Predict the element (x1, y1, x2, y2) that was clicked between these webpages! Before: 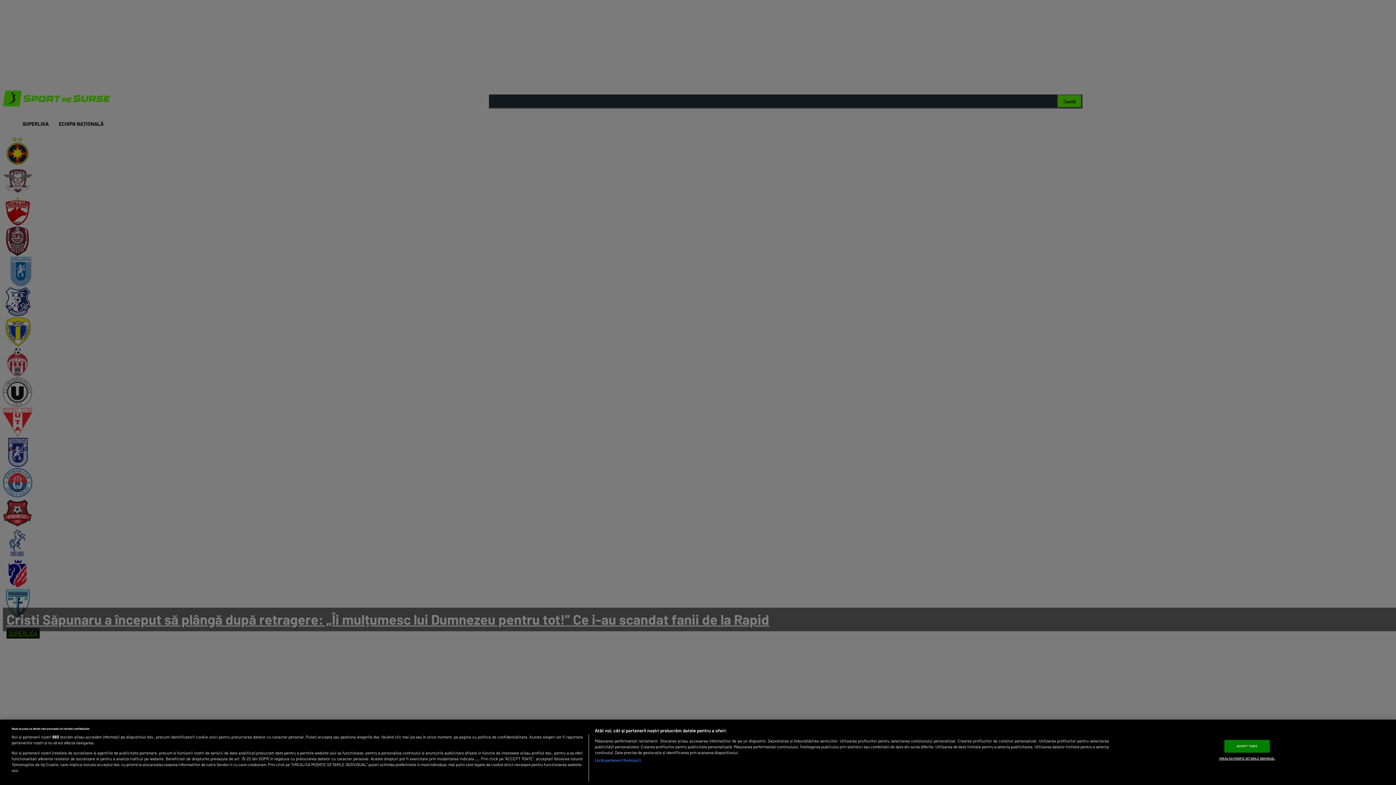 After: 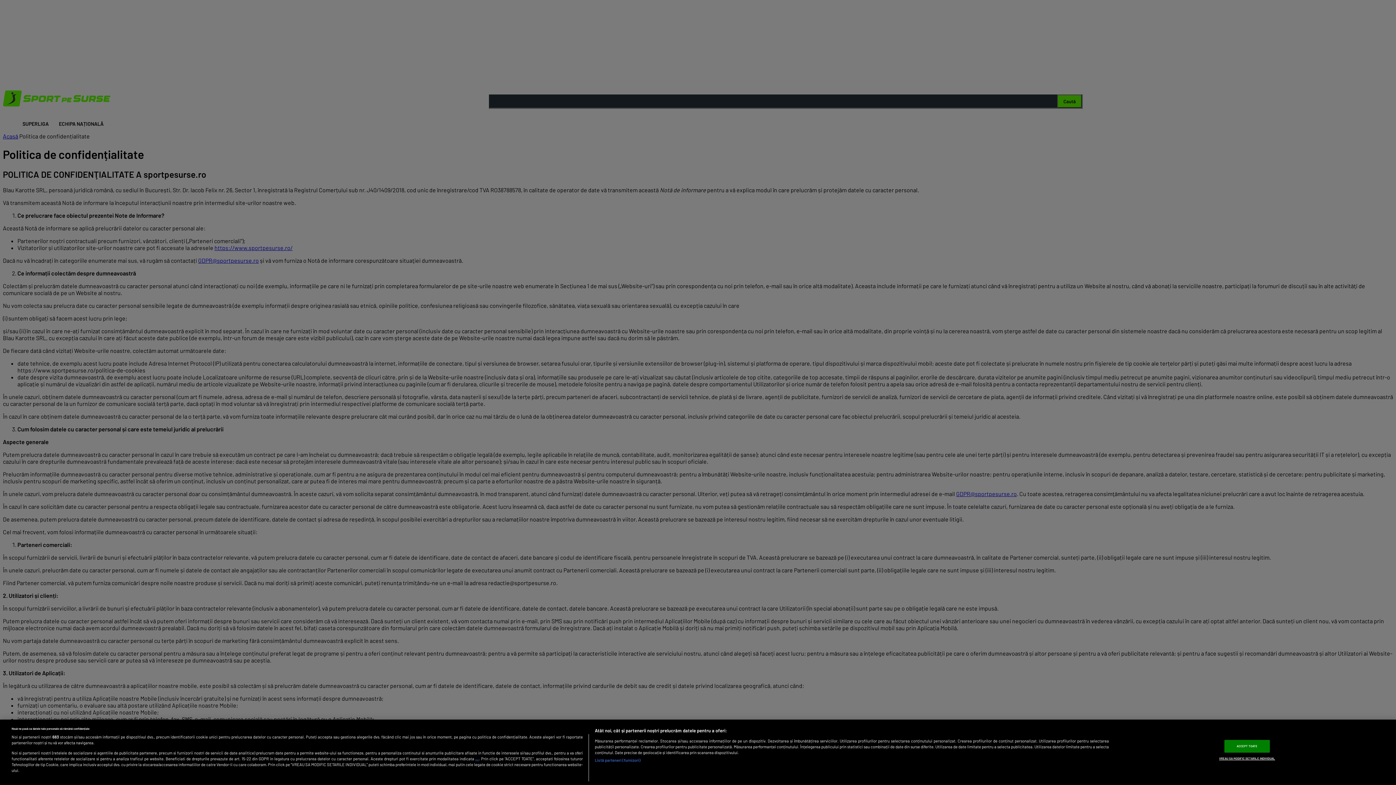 Action: label: aici bbox: (475, 758, 479, 760)